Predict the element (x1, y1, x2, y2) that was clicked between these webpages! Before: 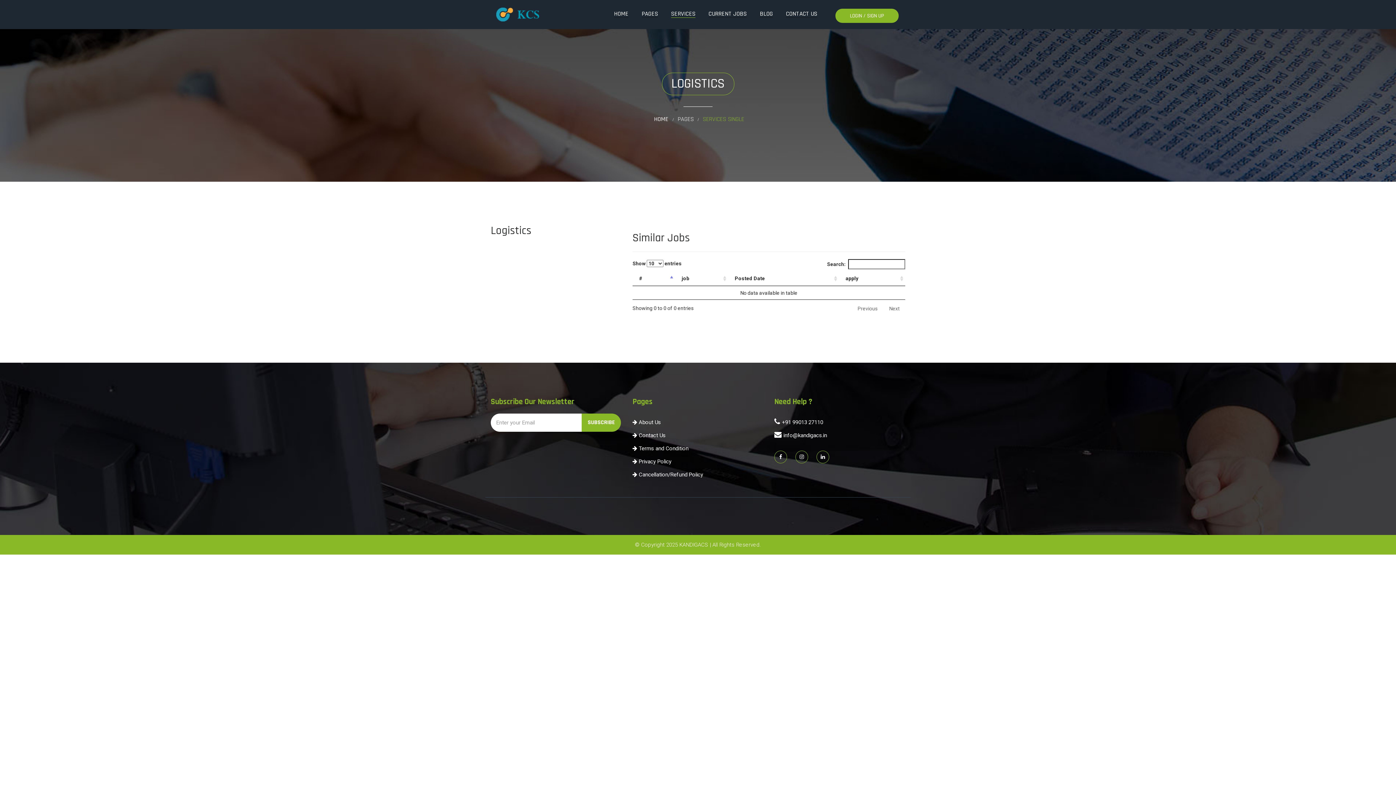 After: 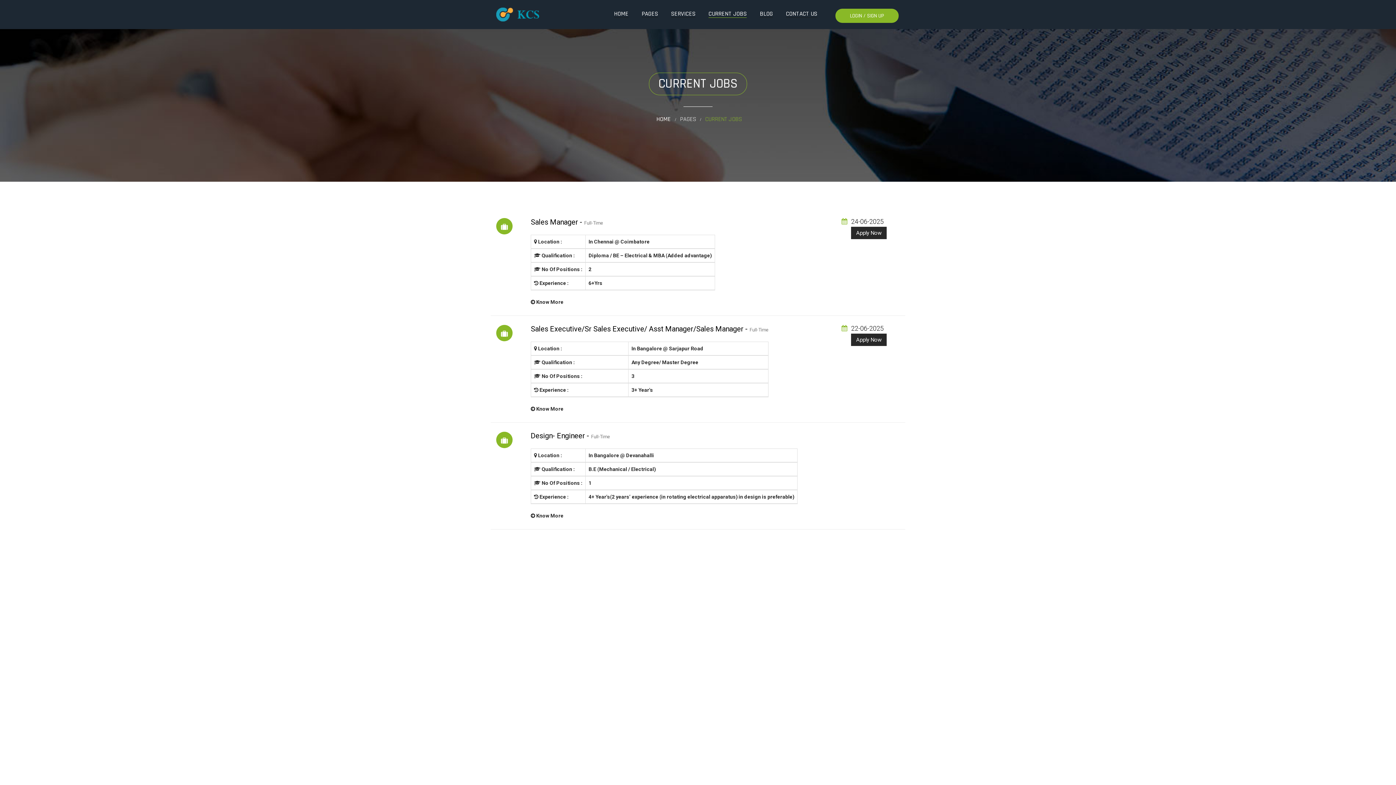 Action: label: CURRENT JOBS bbox: (708, 8, 746, 17)